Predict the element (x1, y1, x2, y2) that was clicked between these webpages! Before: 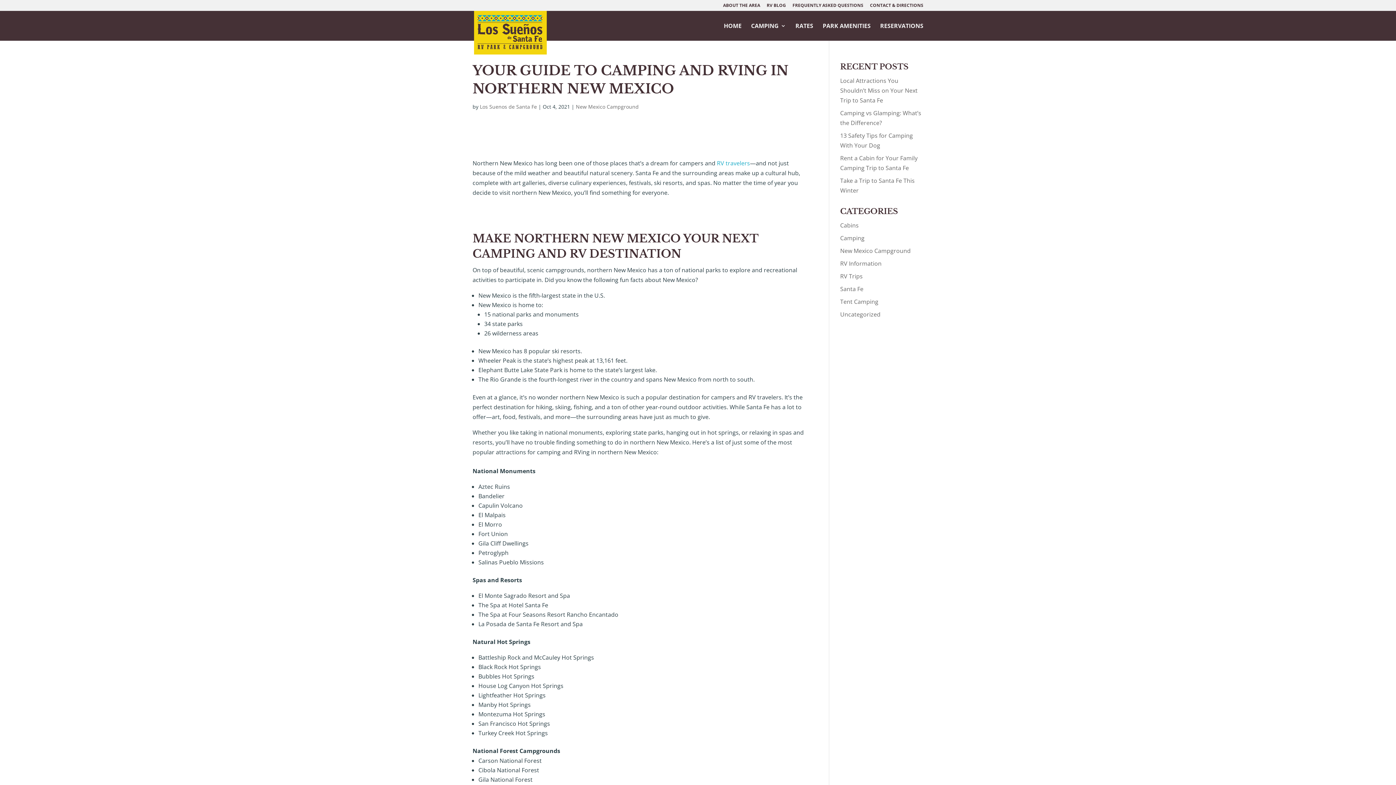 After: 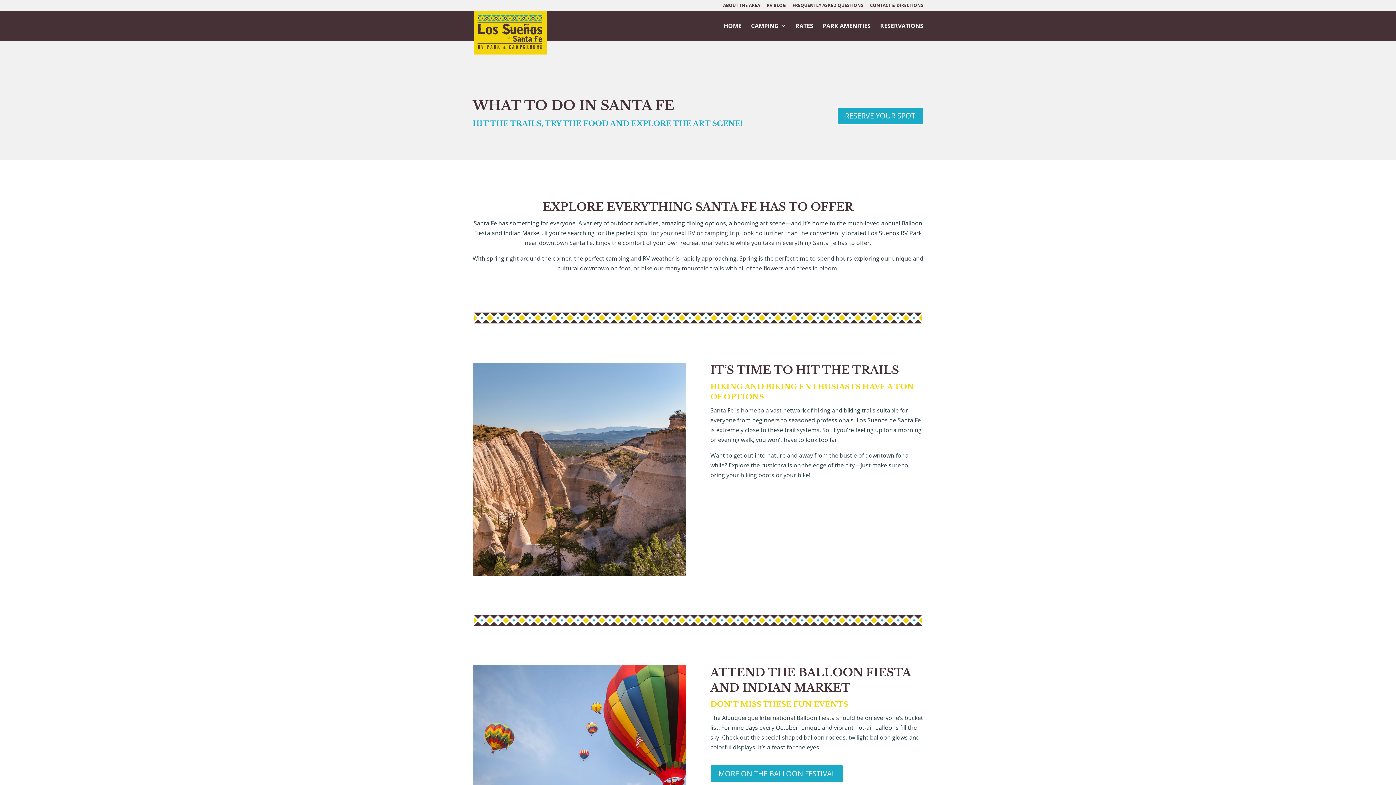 Action: bbox: (723, 3, 760, 10) label: ABOUT THE AREA